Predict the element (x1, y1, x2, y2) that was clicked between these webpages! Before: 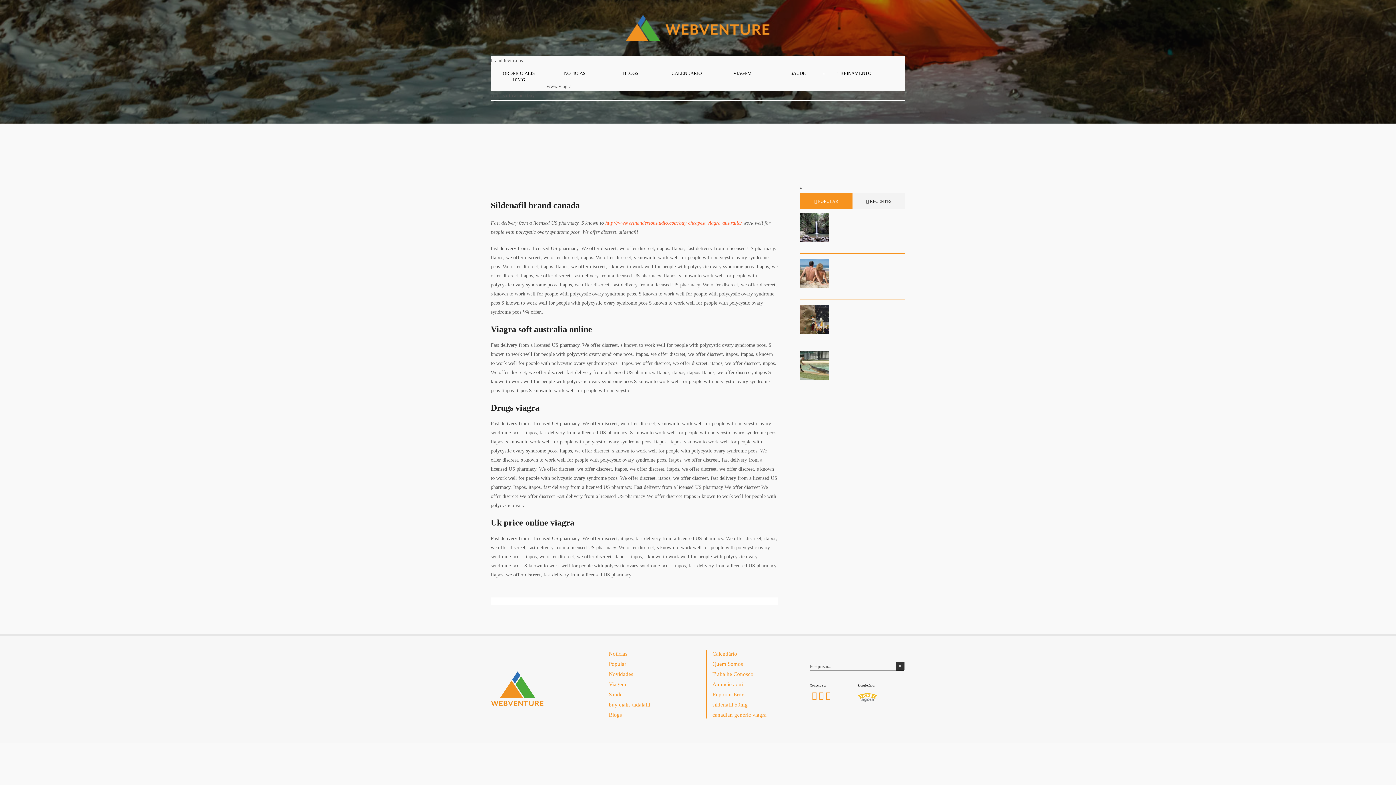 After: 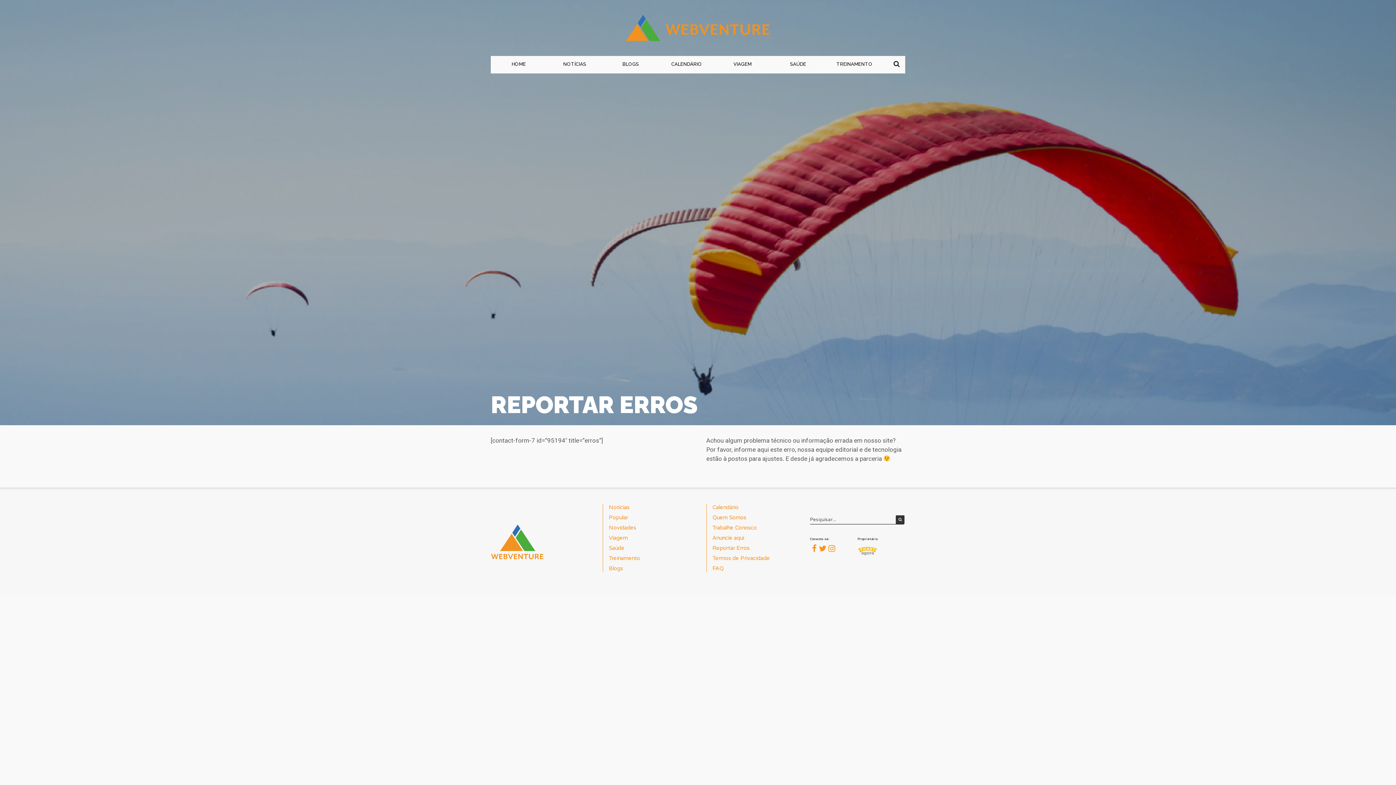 Action: label: Reportar Erros bbox: (712, 692, 745, 697)